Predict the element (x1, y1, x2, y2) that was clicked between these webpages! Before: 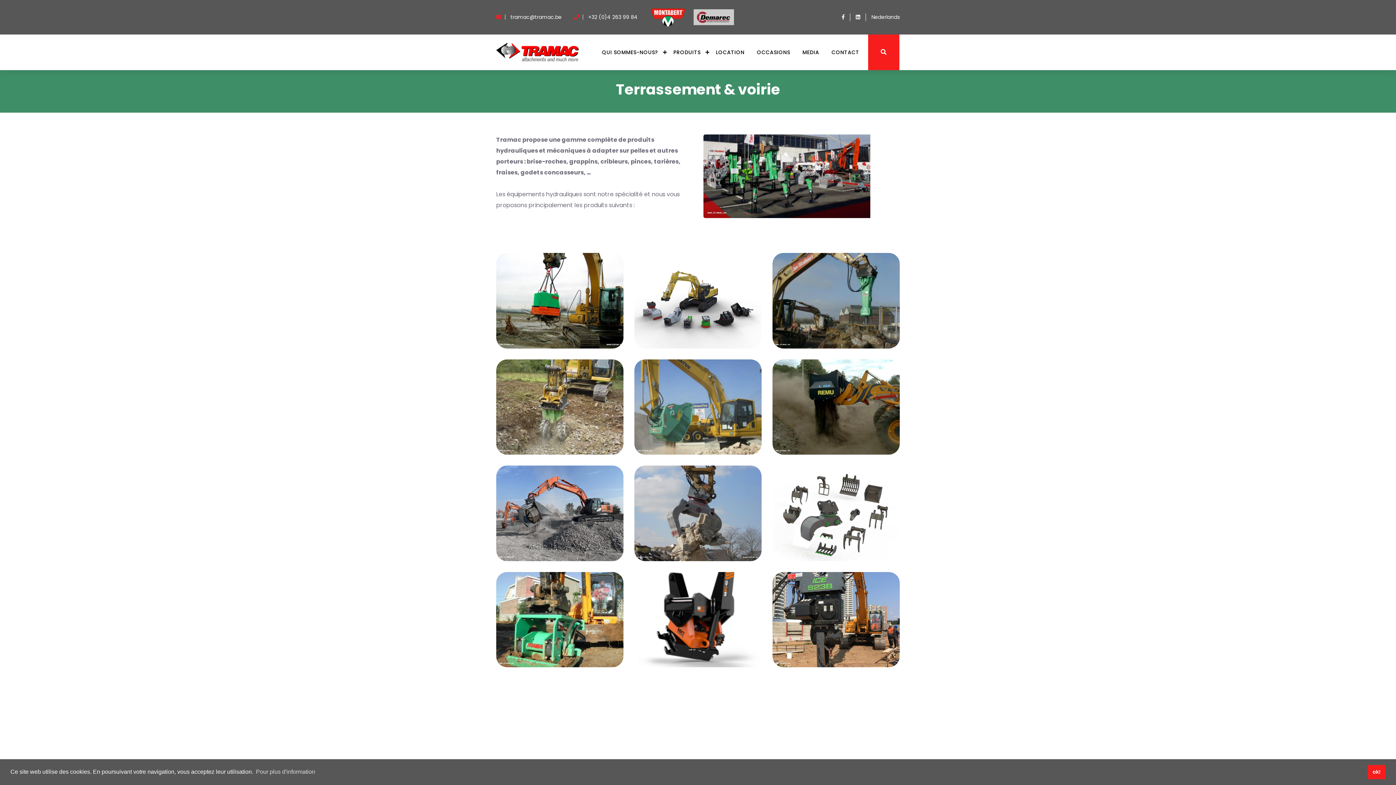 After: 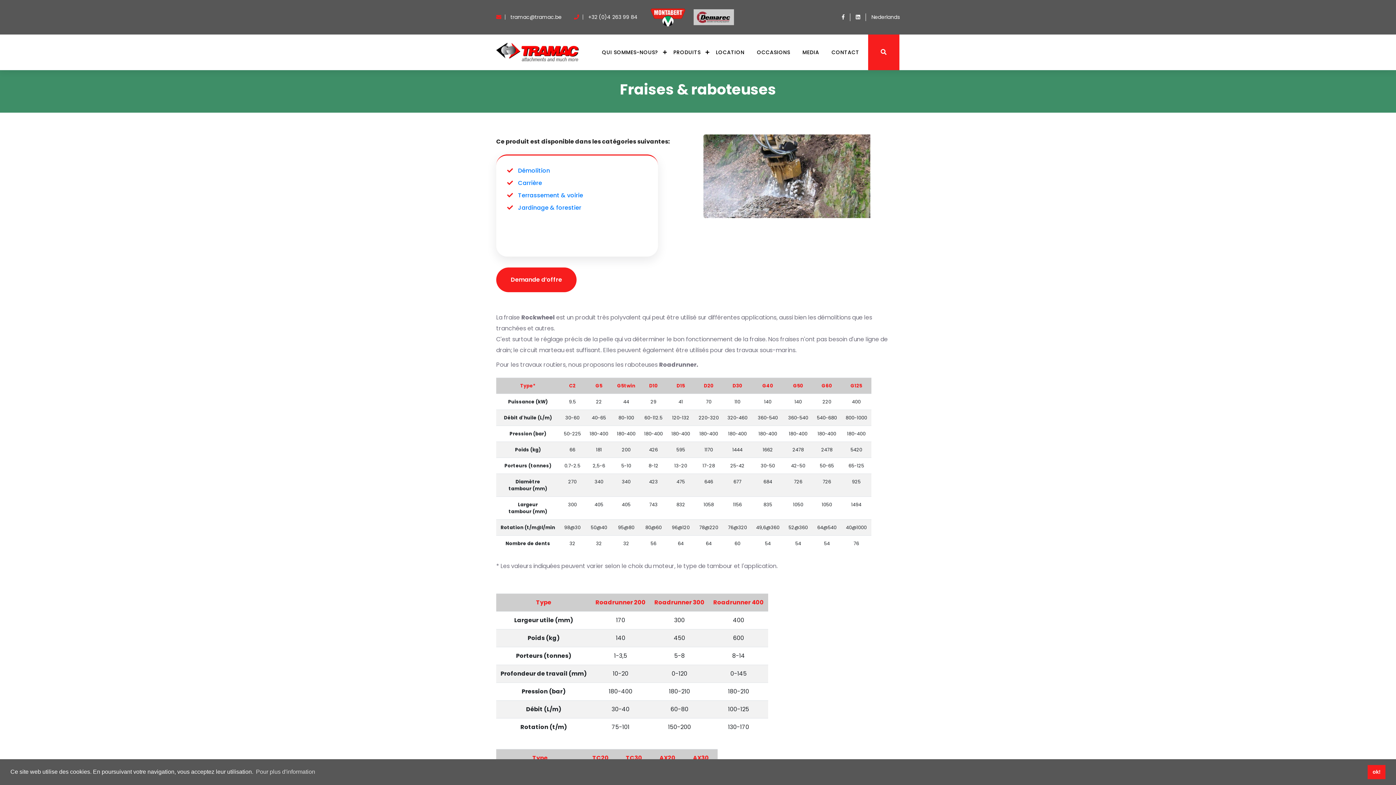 Action: bbox: (496, 402, 623, 410)